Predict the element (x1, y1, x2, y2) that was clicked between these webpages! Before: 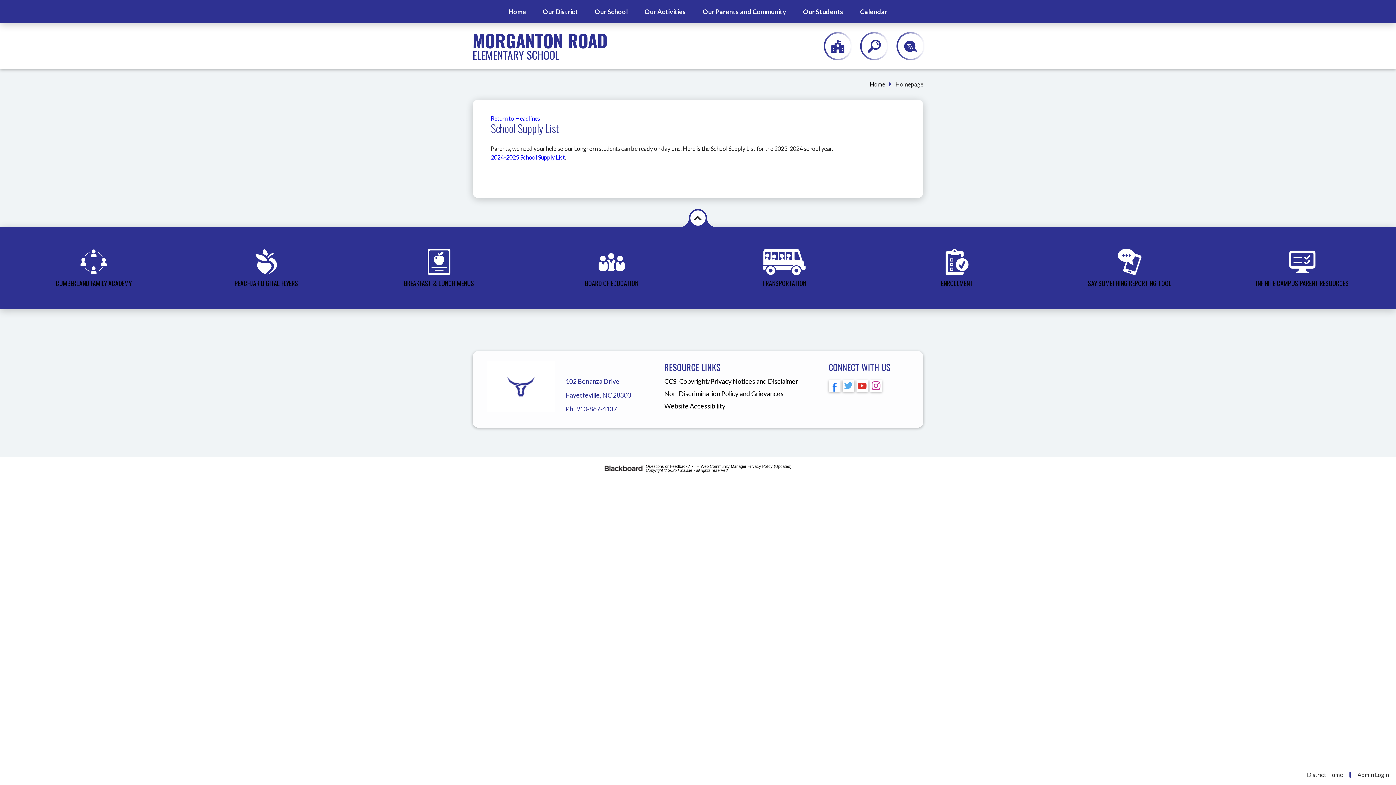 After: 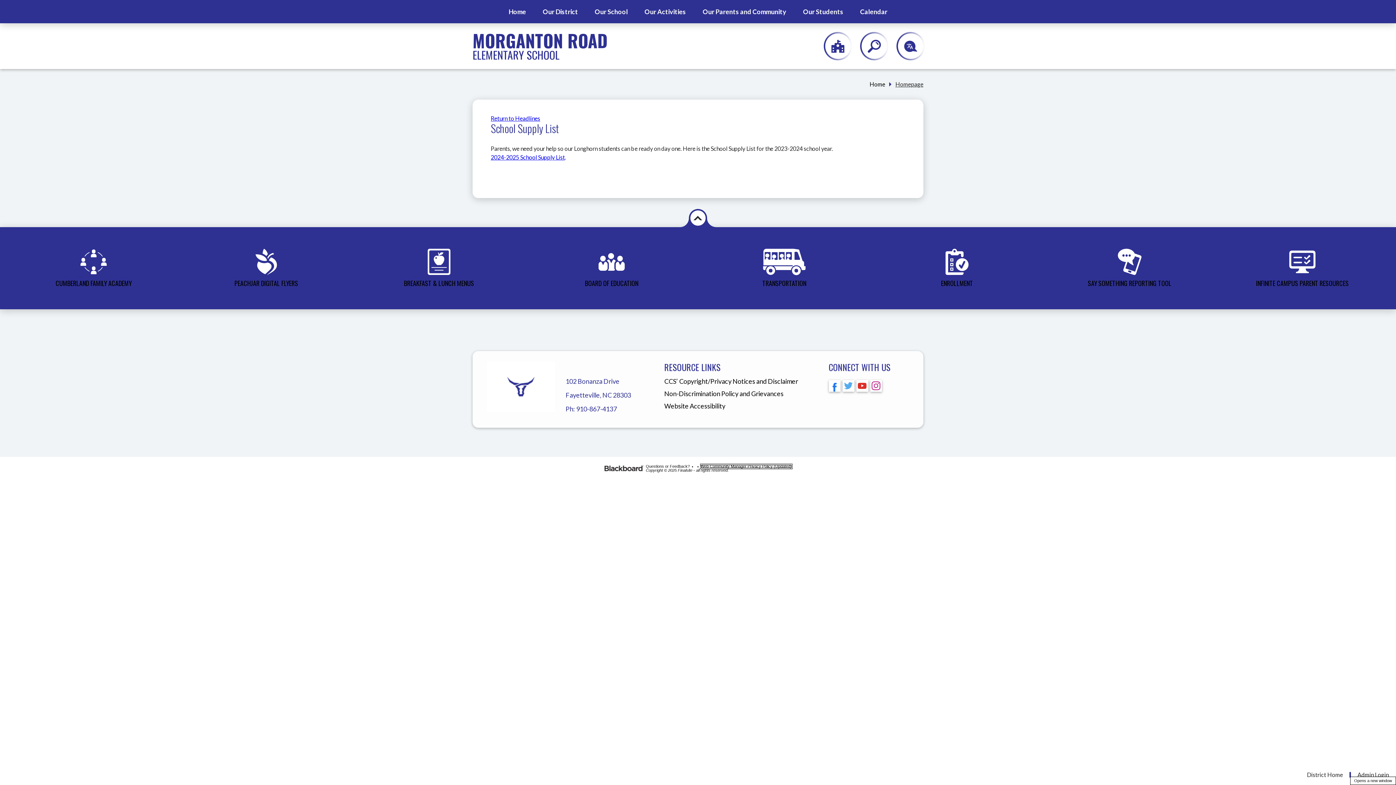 Action: bbox: (700, 464, 791, 468) label: Web Community Manager Privacy Policy (Updated) - Opens a new window